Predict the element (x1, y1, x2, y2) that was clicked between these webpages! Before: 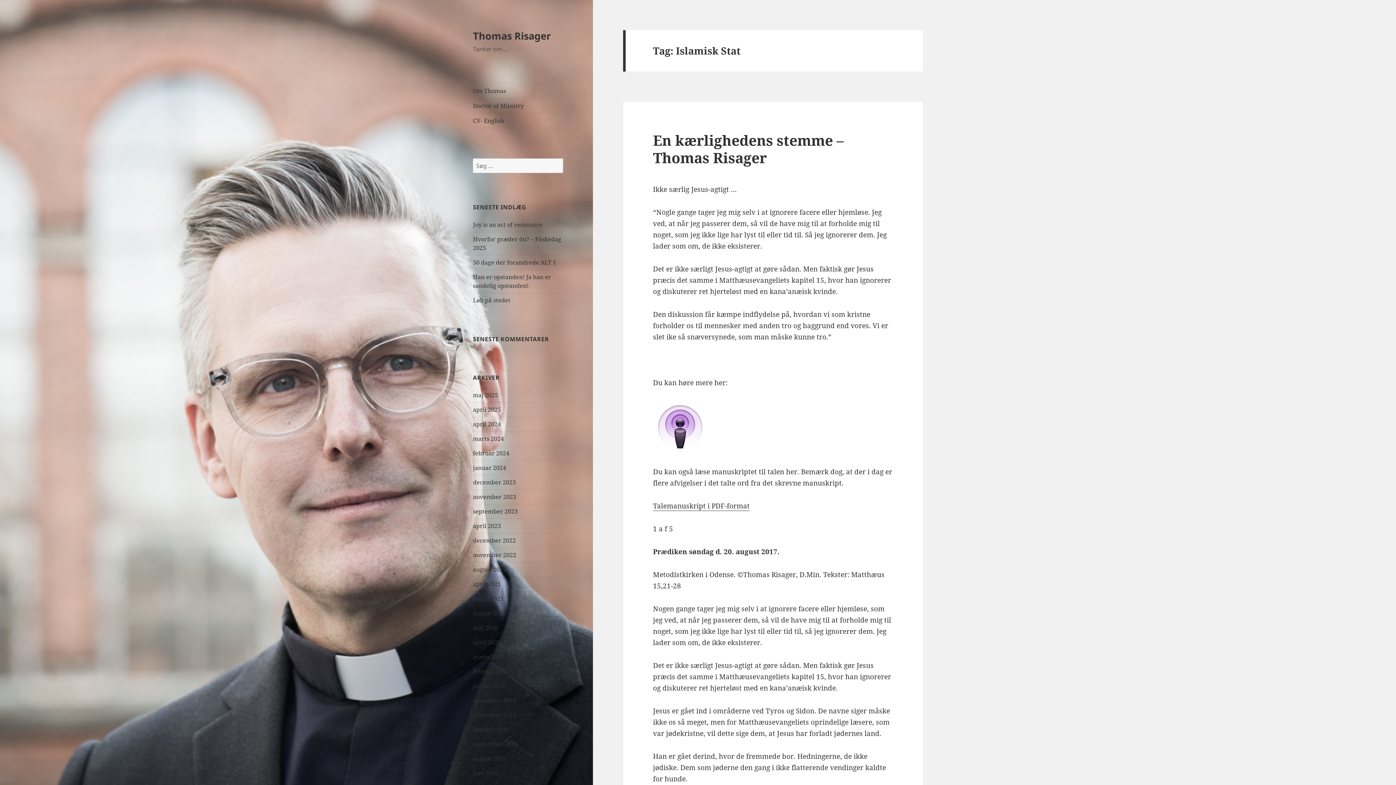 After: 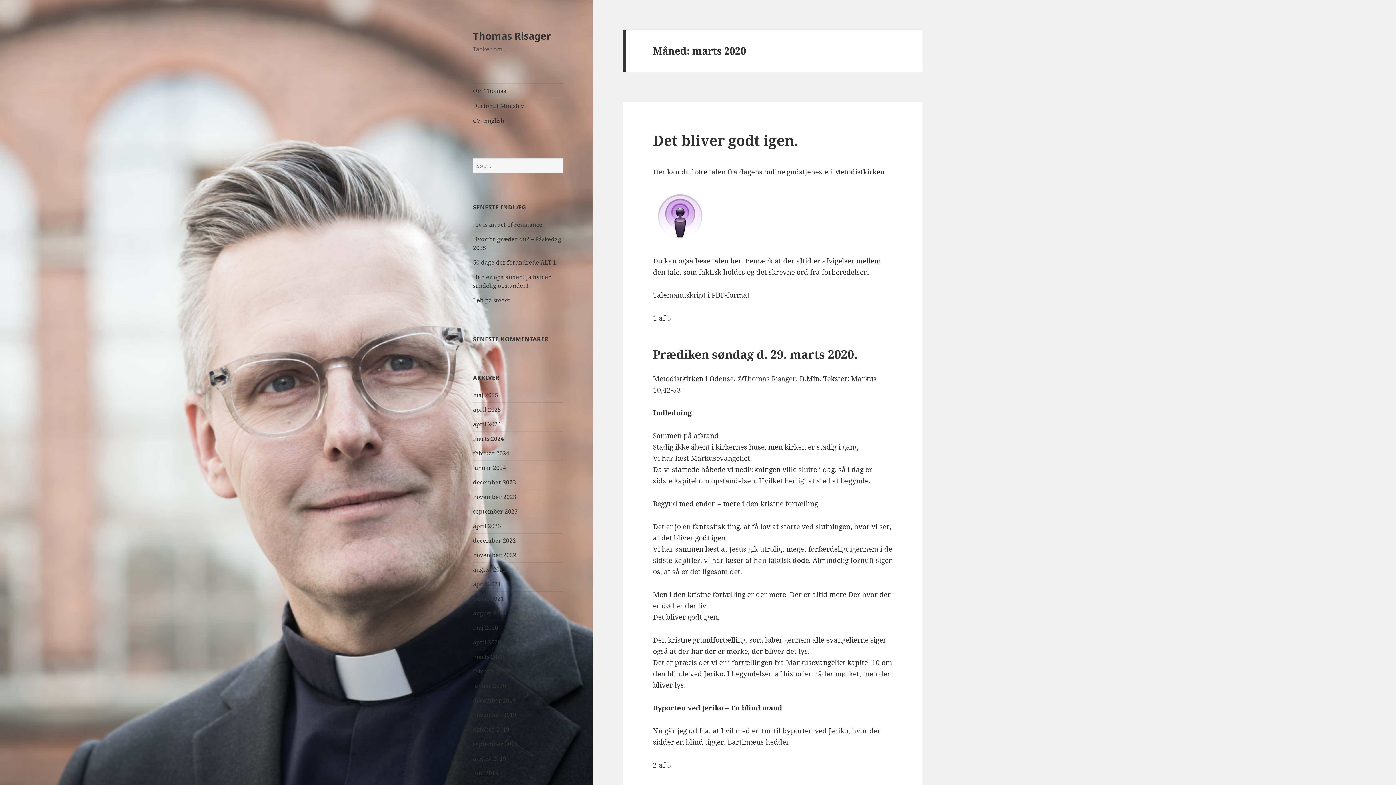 Action: bbox: (473, 653, 504, 661) label: marts 2020